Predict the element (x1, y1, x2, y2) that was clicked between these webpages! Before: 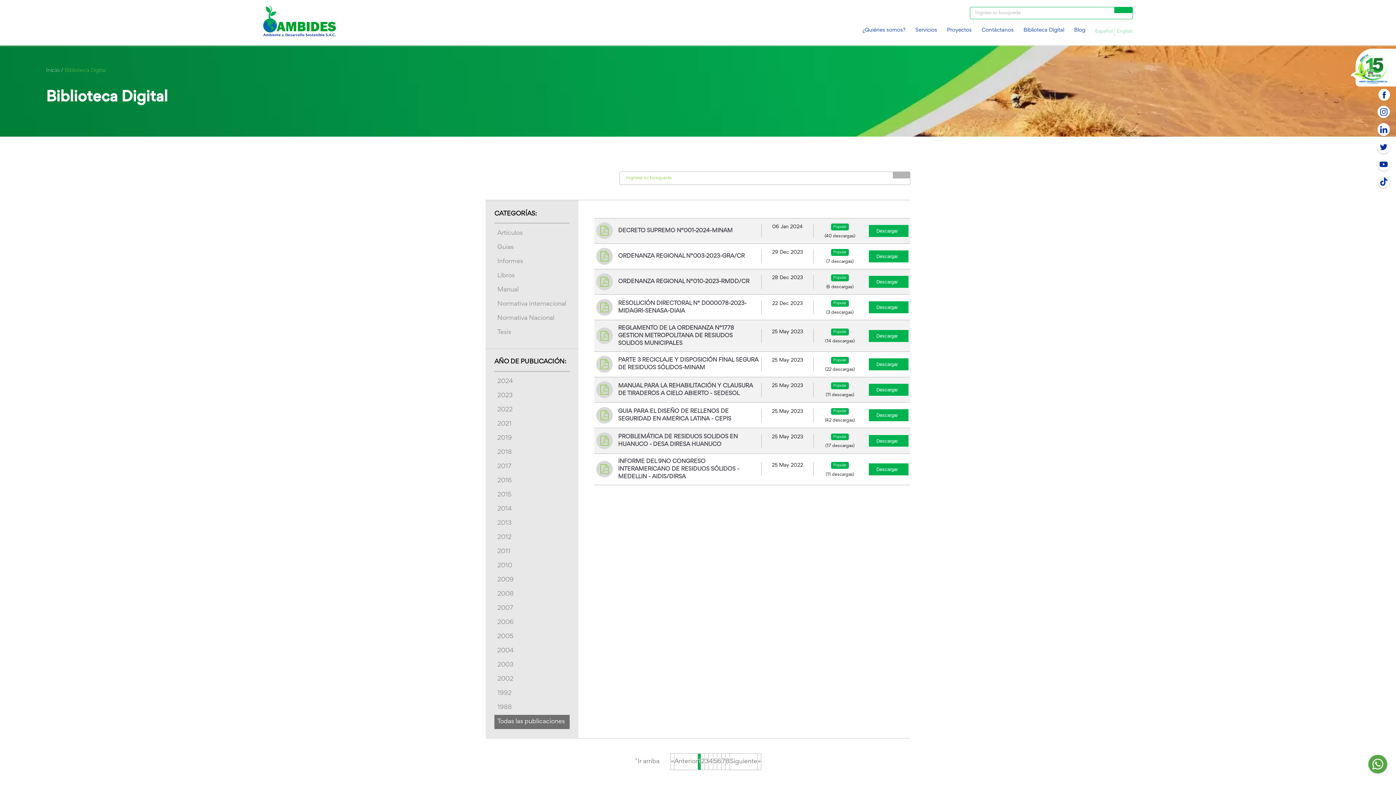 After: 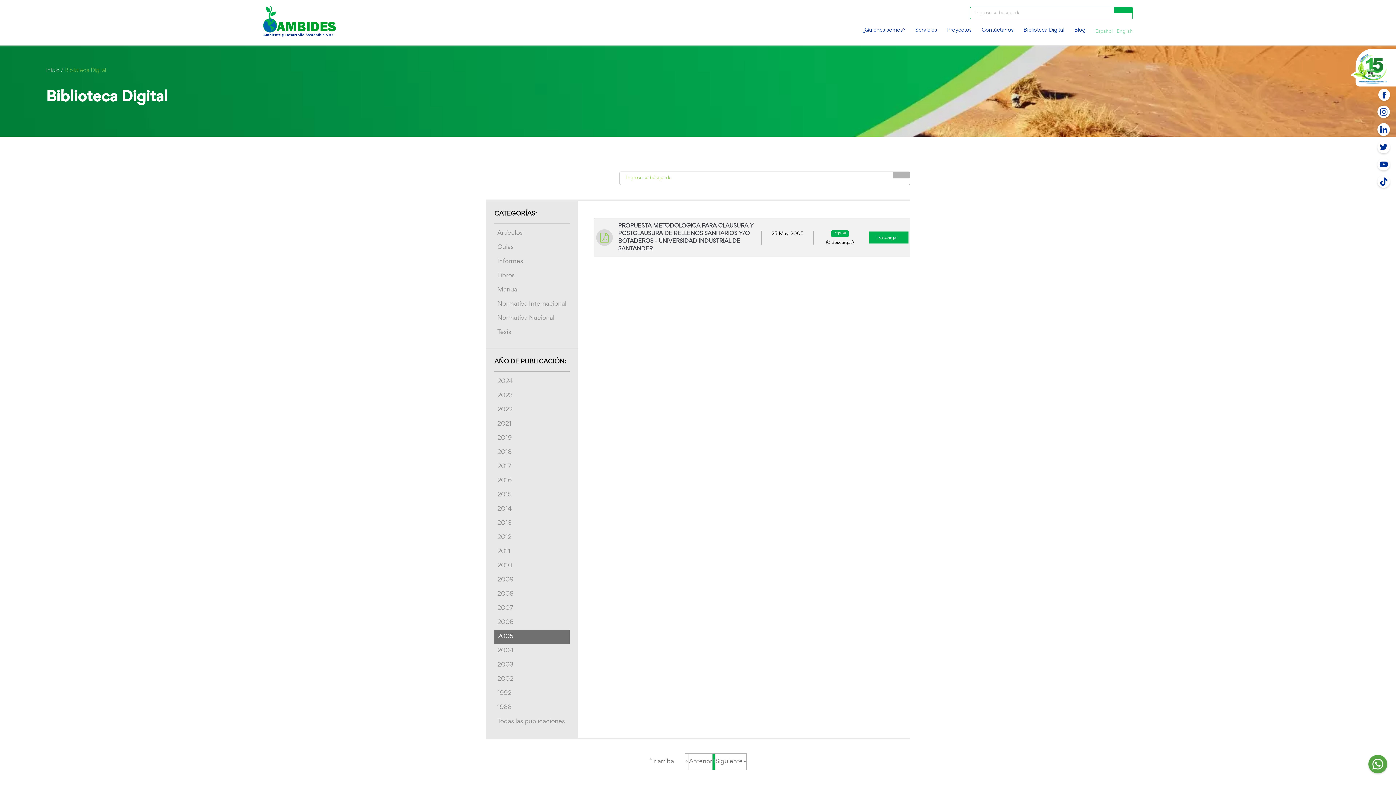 Action: bbox: (494, 630, 569, 644) label: 2005